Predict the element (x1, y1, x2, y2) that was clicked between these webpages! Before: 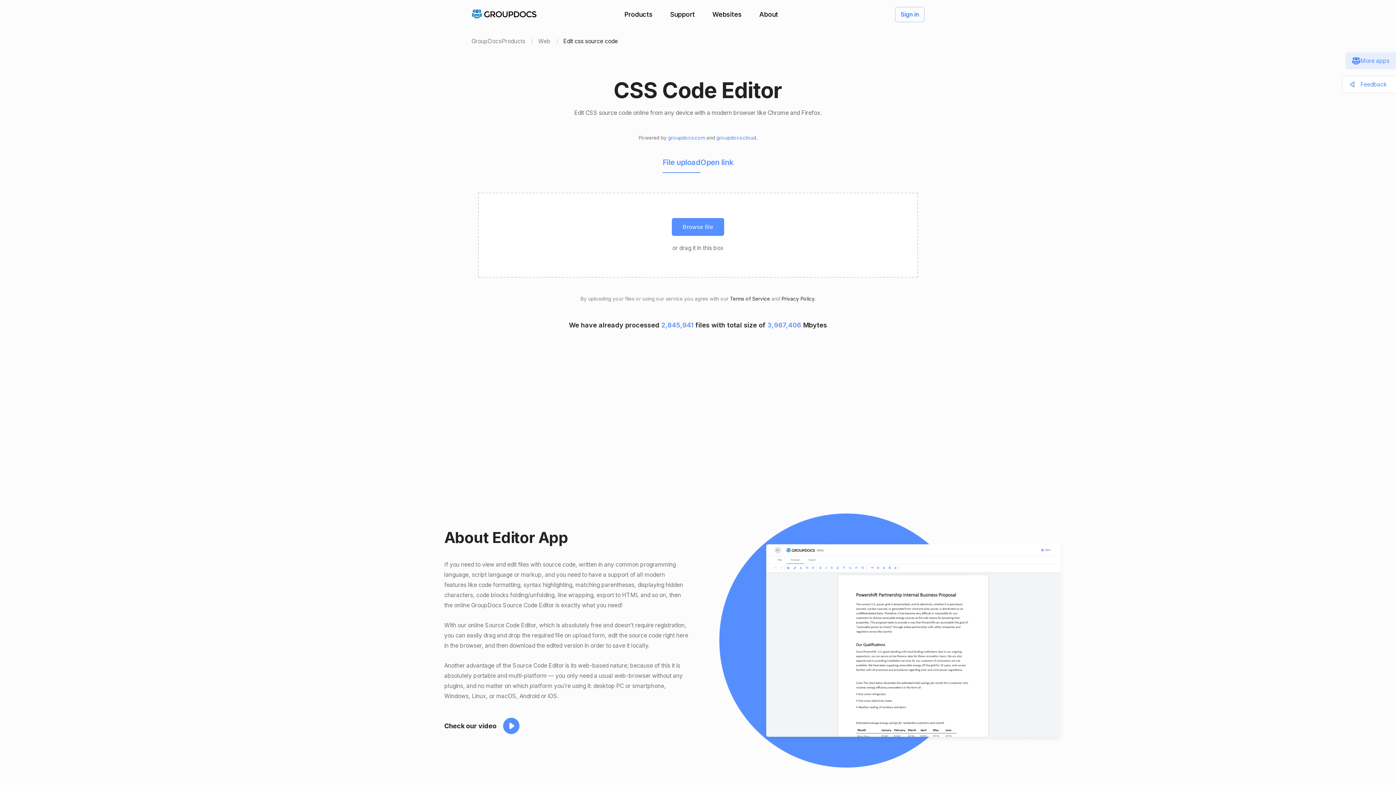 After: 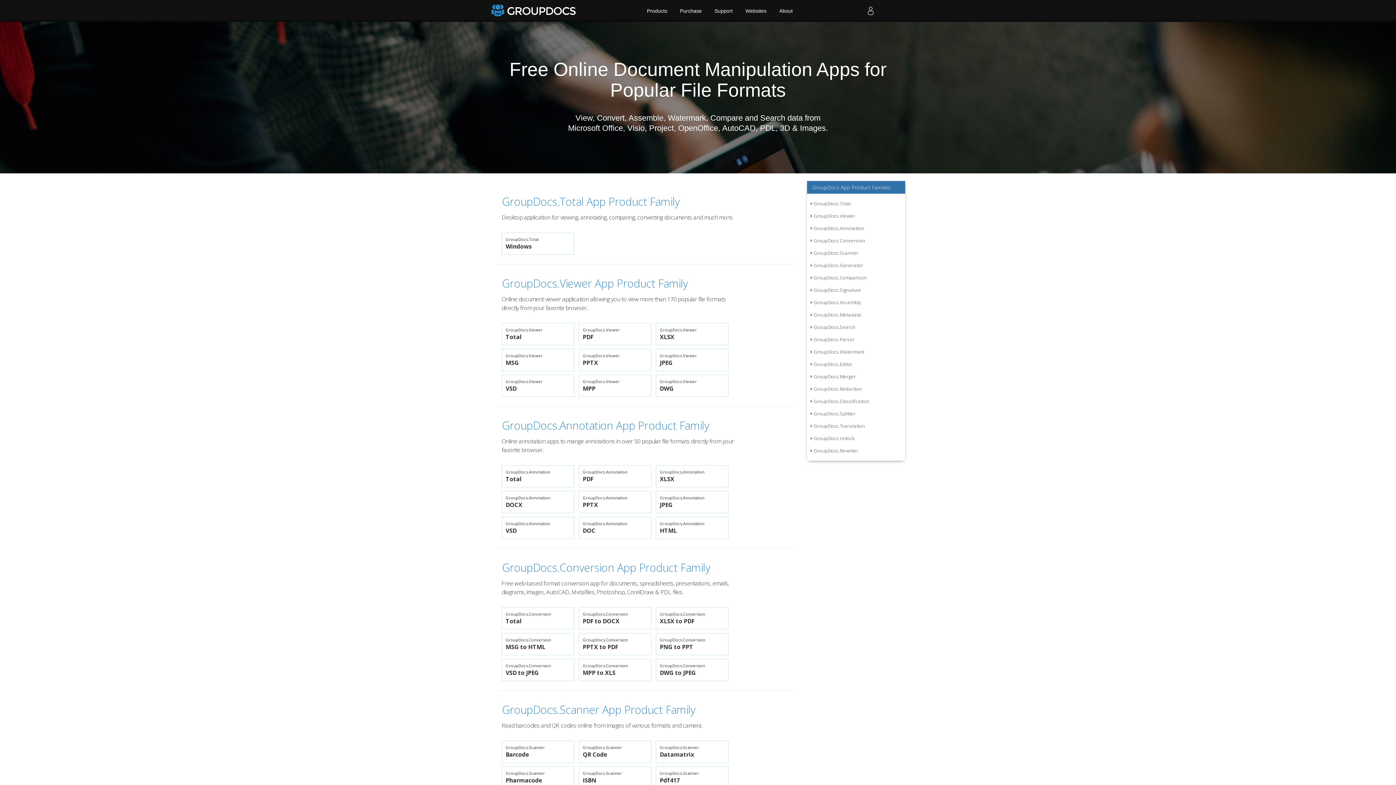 Action: bbox: (471, 14, 537, 21)